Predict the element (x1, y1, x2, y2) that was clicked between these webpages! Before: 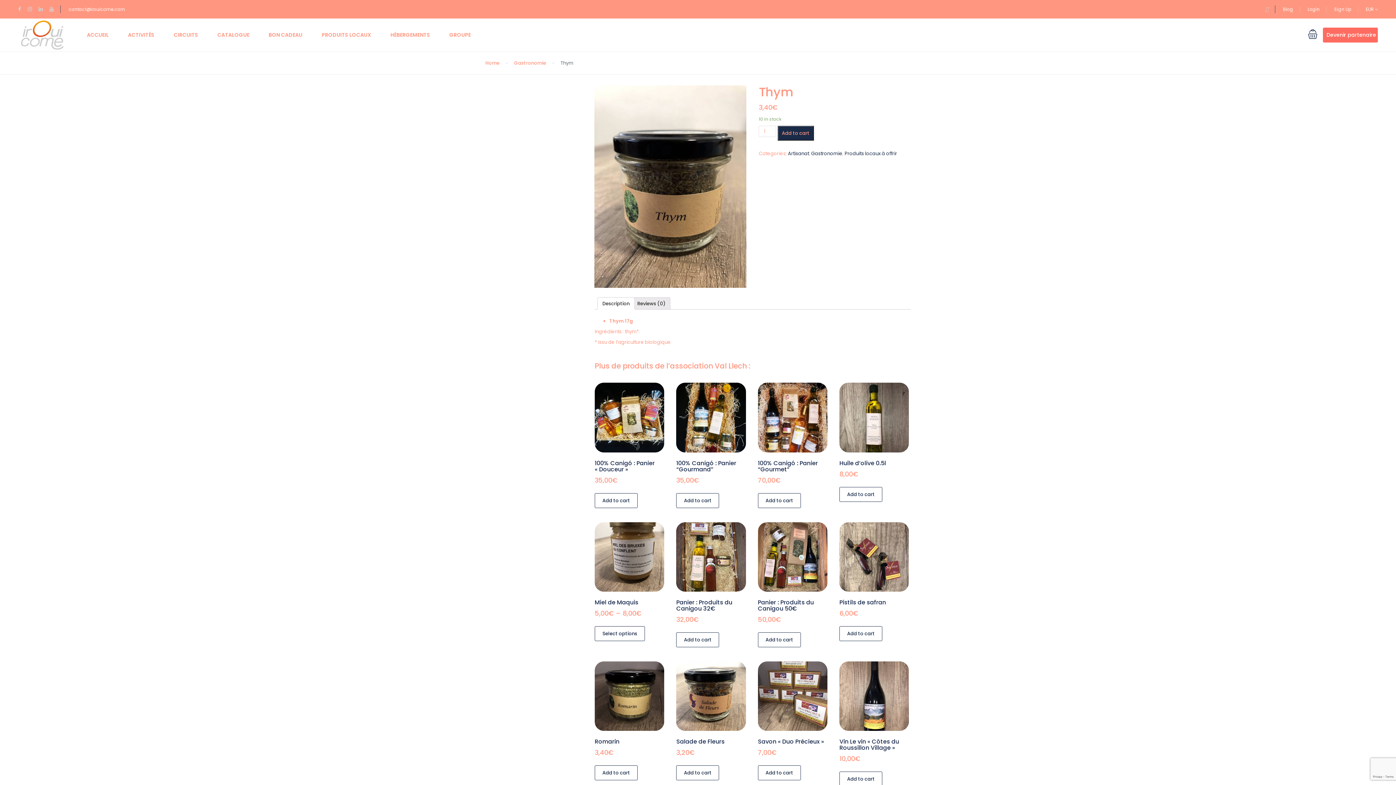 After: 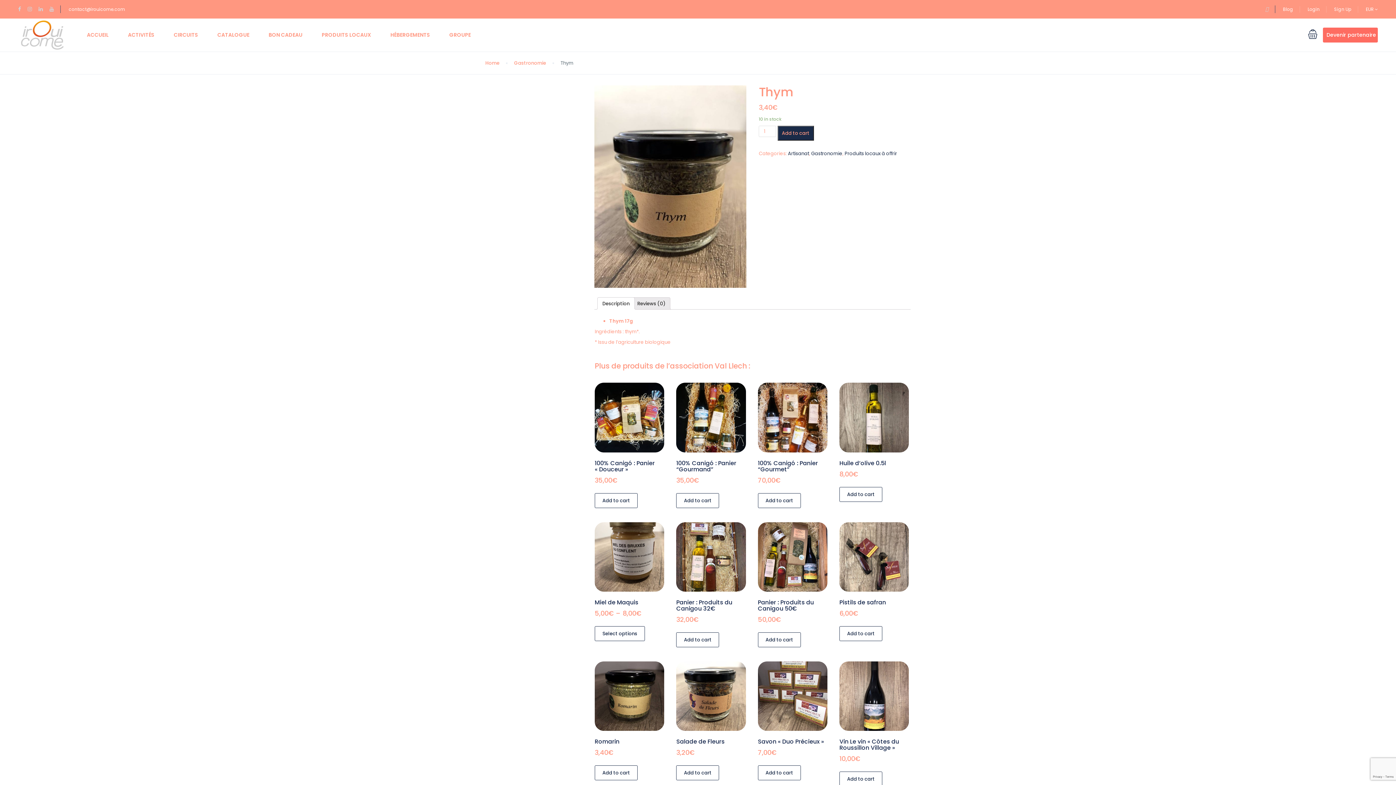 Action: bbox: (49, 5, 60, 12)